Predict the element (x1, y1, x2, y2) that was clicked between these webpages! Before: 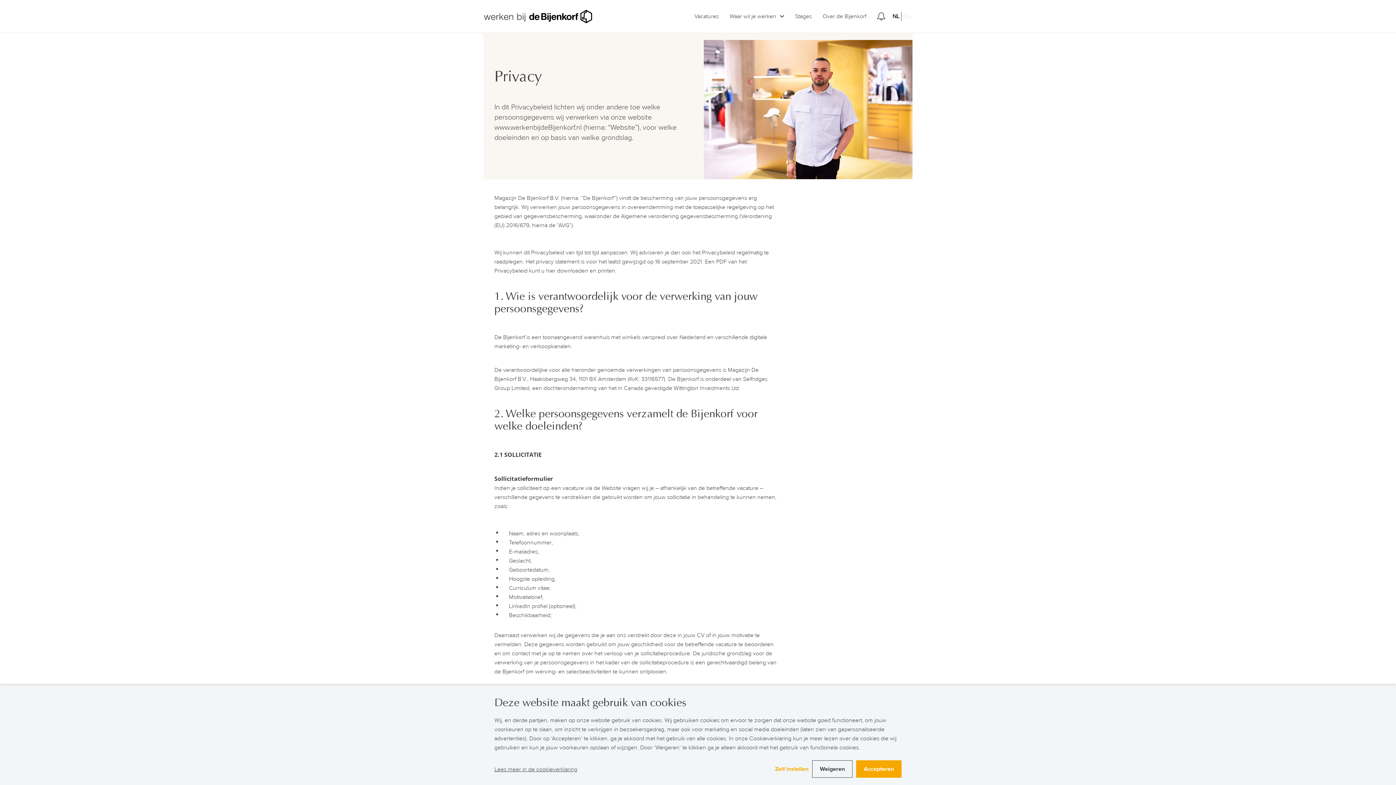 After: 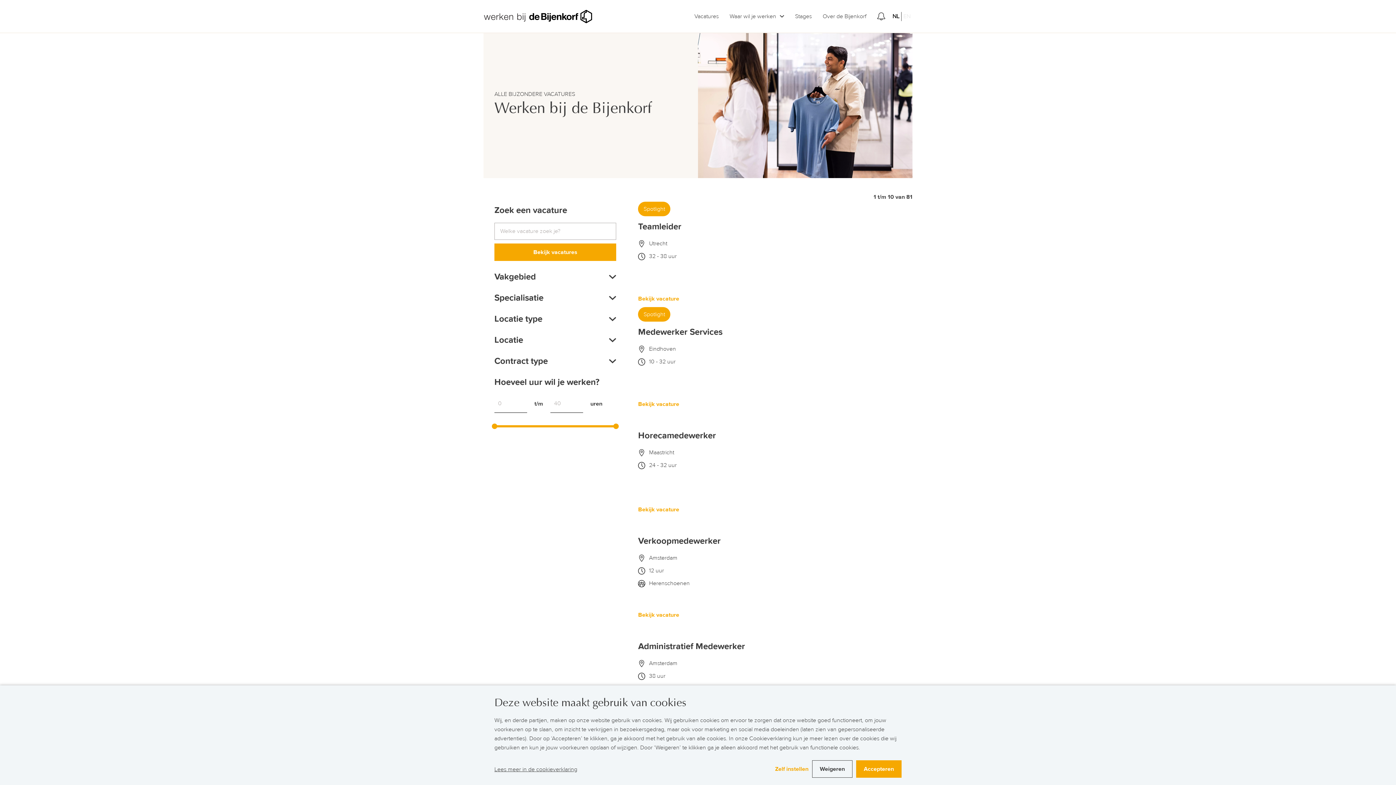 Action: label: Vacatures bbox: (694, 0, 718, 32)